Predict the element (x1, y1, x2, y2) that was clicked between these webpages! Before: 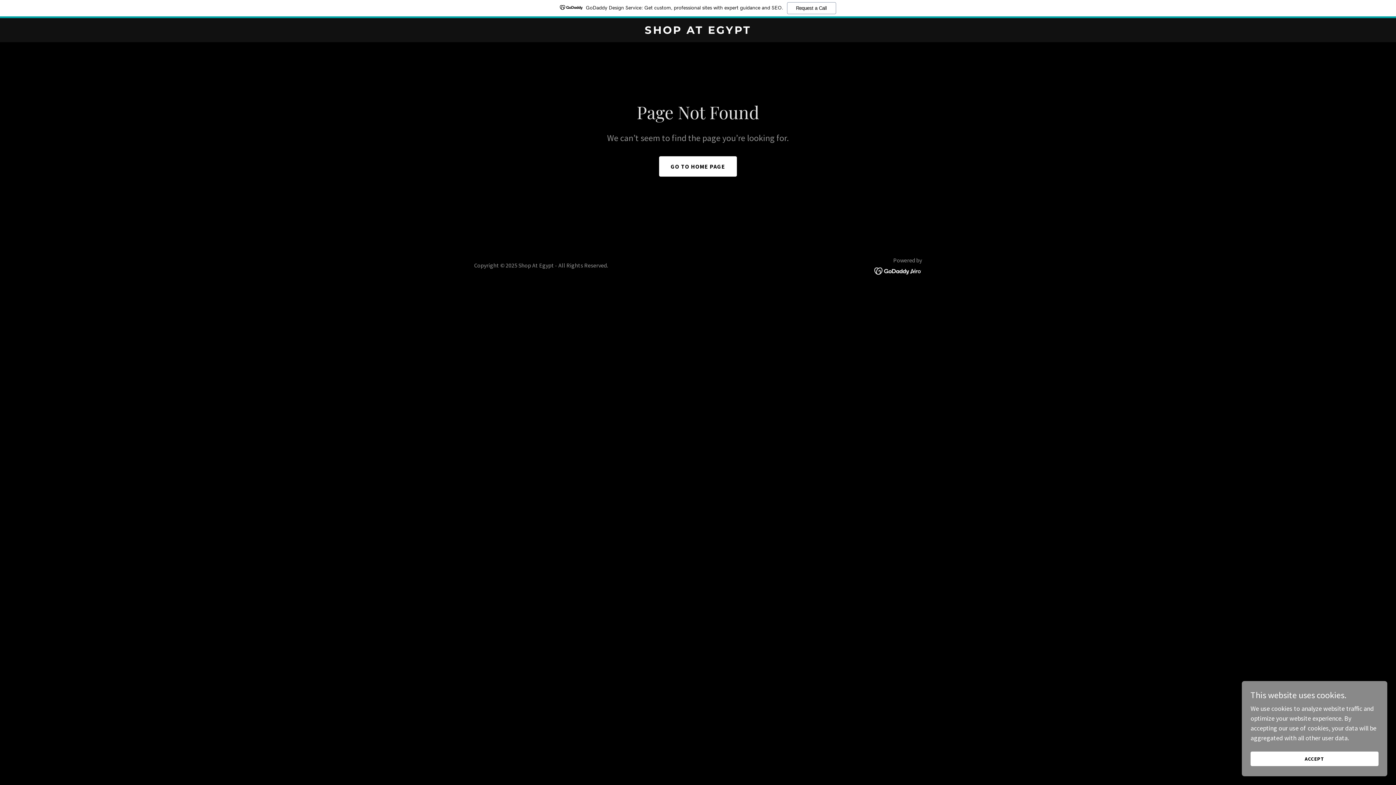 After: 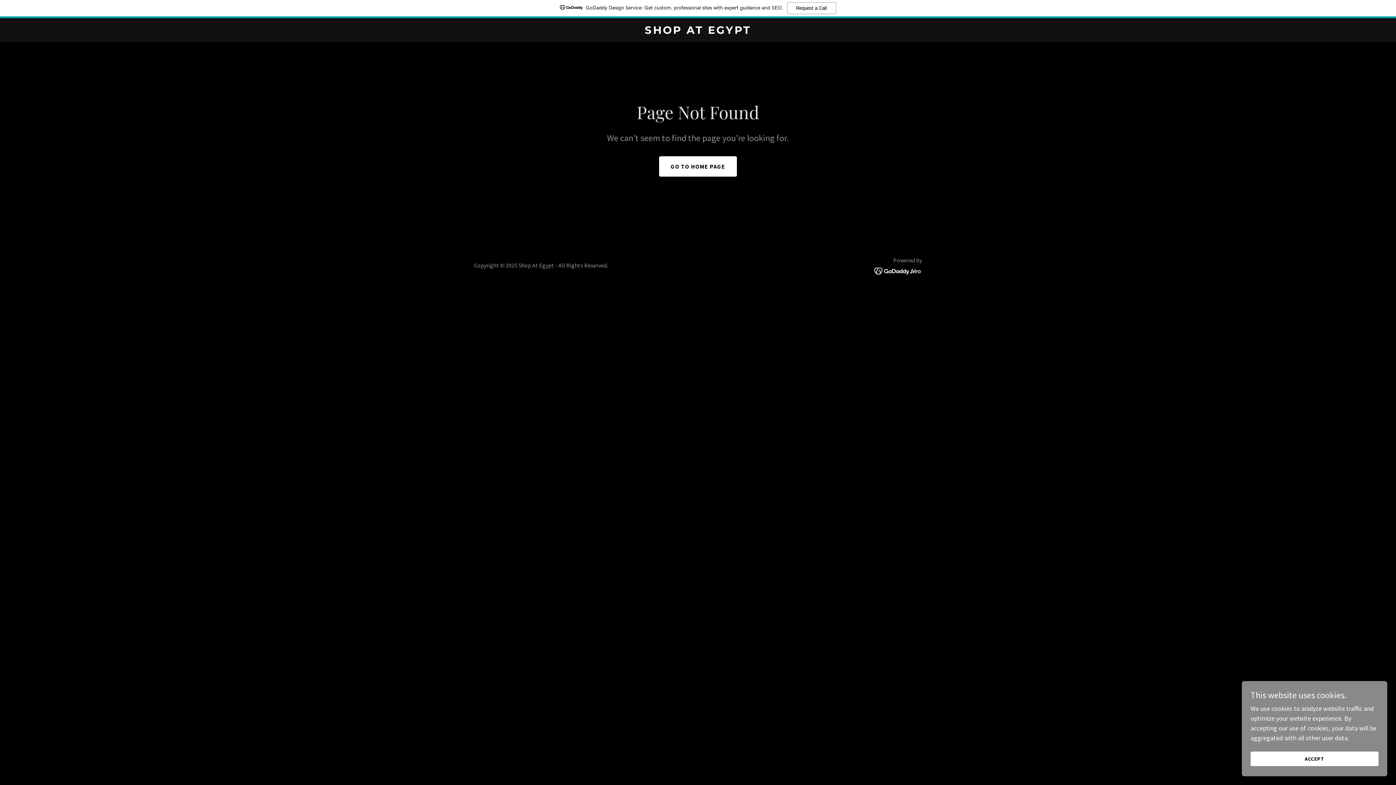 Action: bbox: (0, 0, 1396, 18) label: GoDaddy Design Service: Get custom, professional sites with expert guidance and SEO.
Request a Call